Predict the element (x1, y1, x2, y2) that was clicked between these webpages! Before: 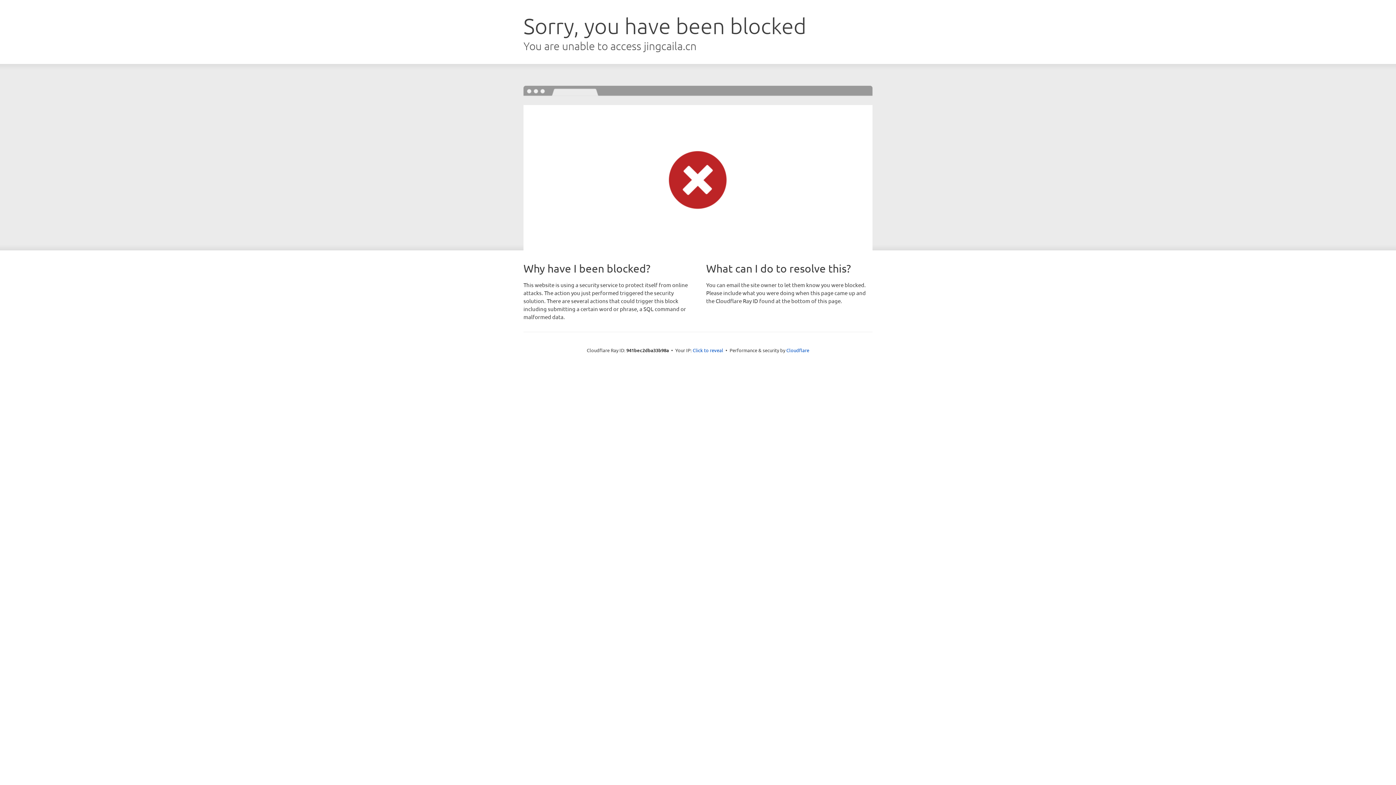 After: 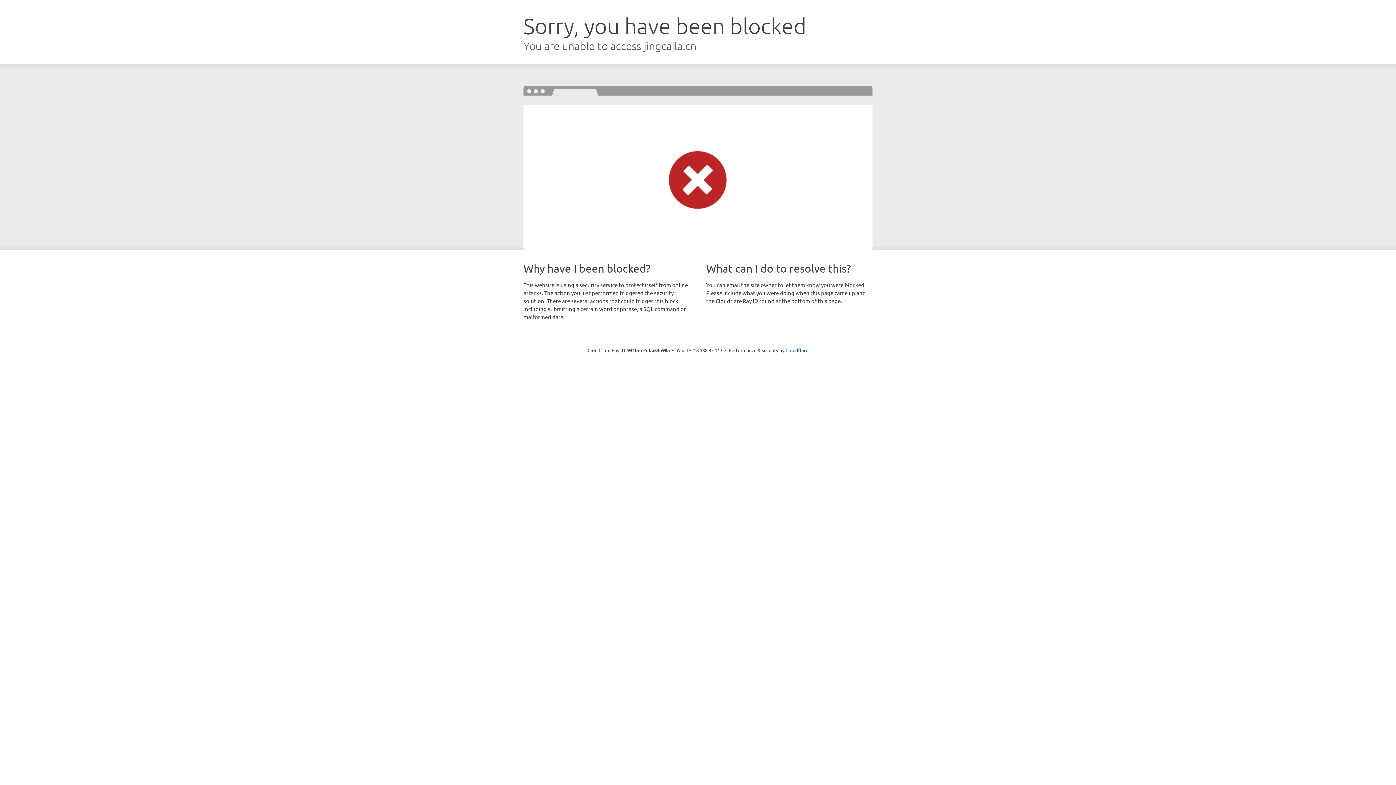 Action: bbox: (692, 346, 723, 353) label: Click to reveal